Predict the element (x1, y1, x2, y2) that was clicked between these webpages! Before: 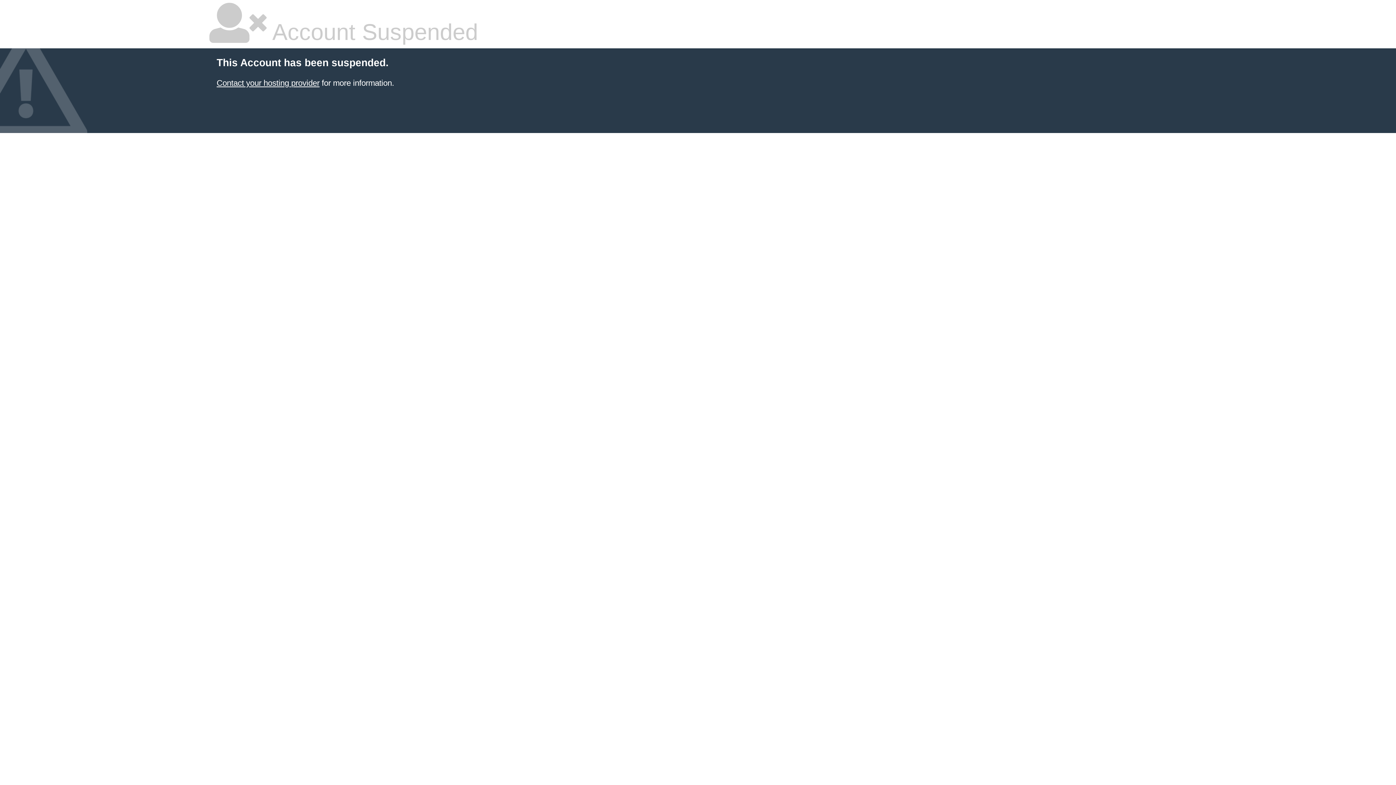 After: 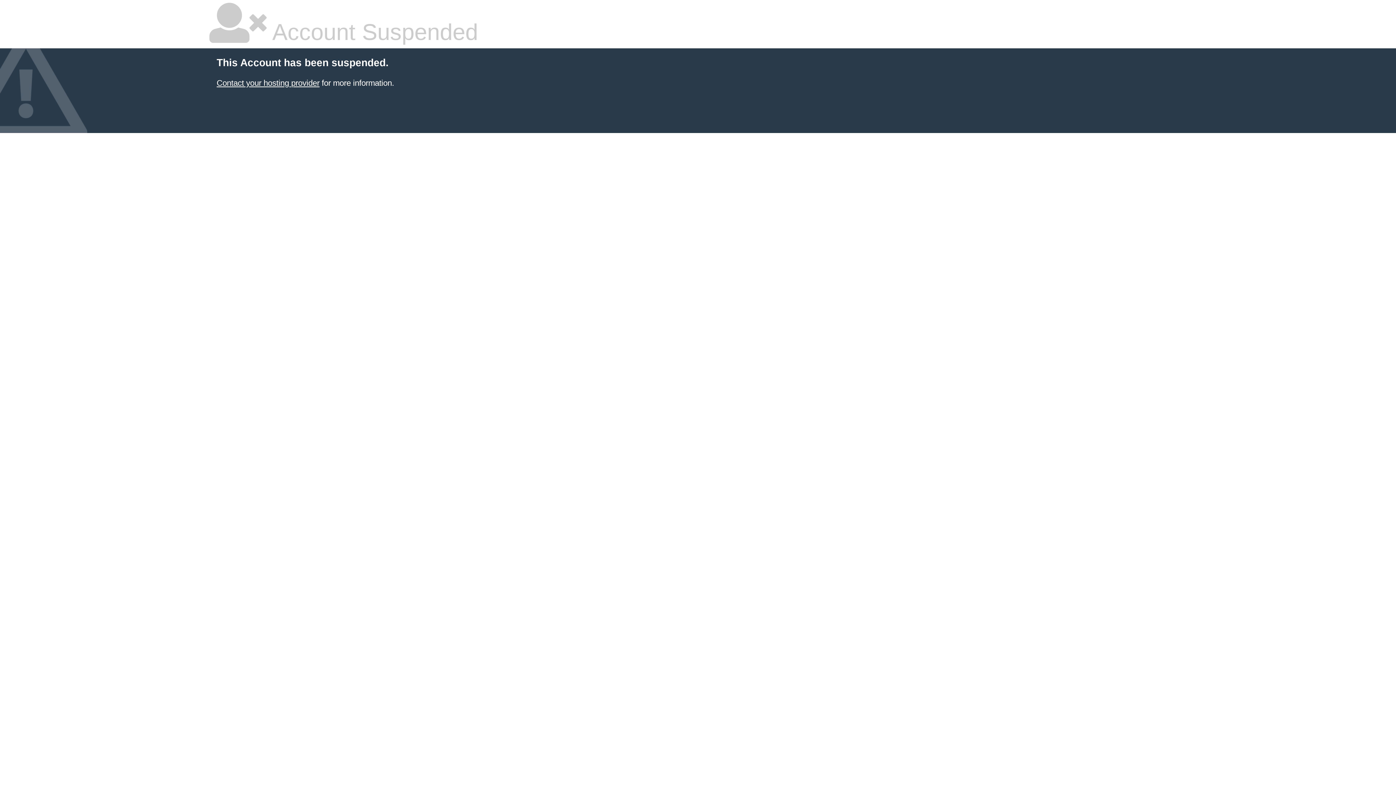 Action: bbox: (216, 78, 319, 87) label: Contact your hosting provider